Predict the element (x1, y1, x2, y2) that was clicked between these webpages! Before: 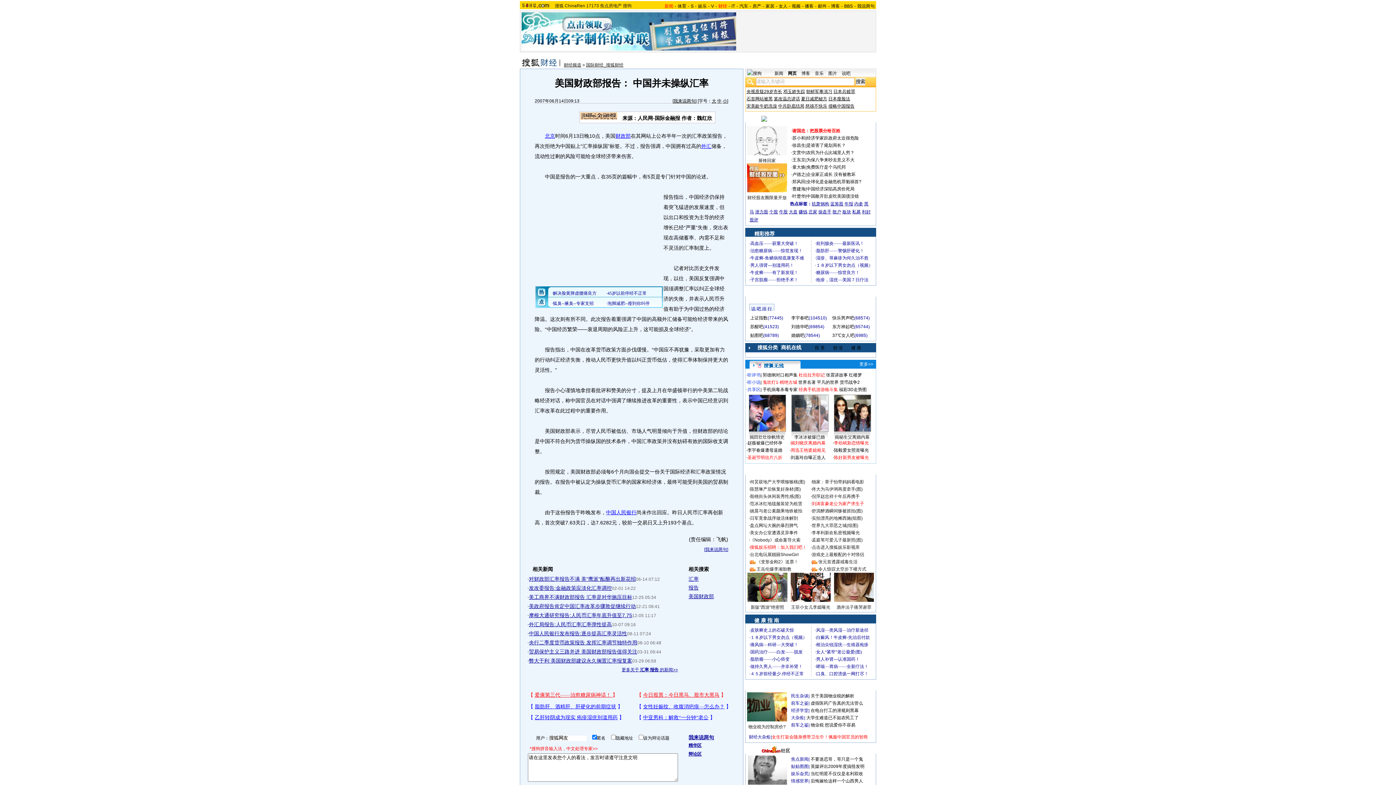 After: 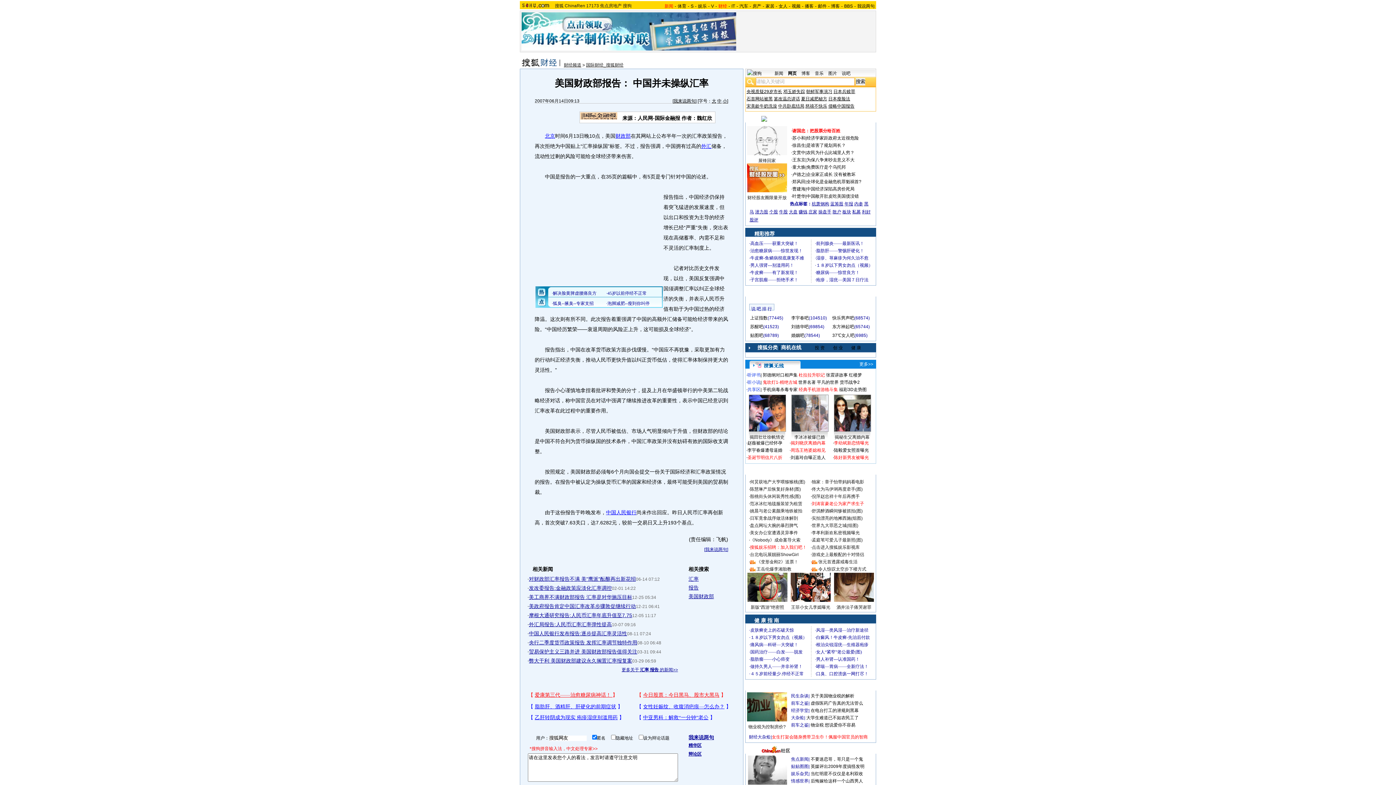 Action: label: 后悔嫁给这样一个山西男人 bbox: (810, 778, 863, 784)